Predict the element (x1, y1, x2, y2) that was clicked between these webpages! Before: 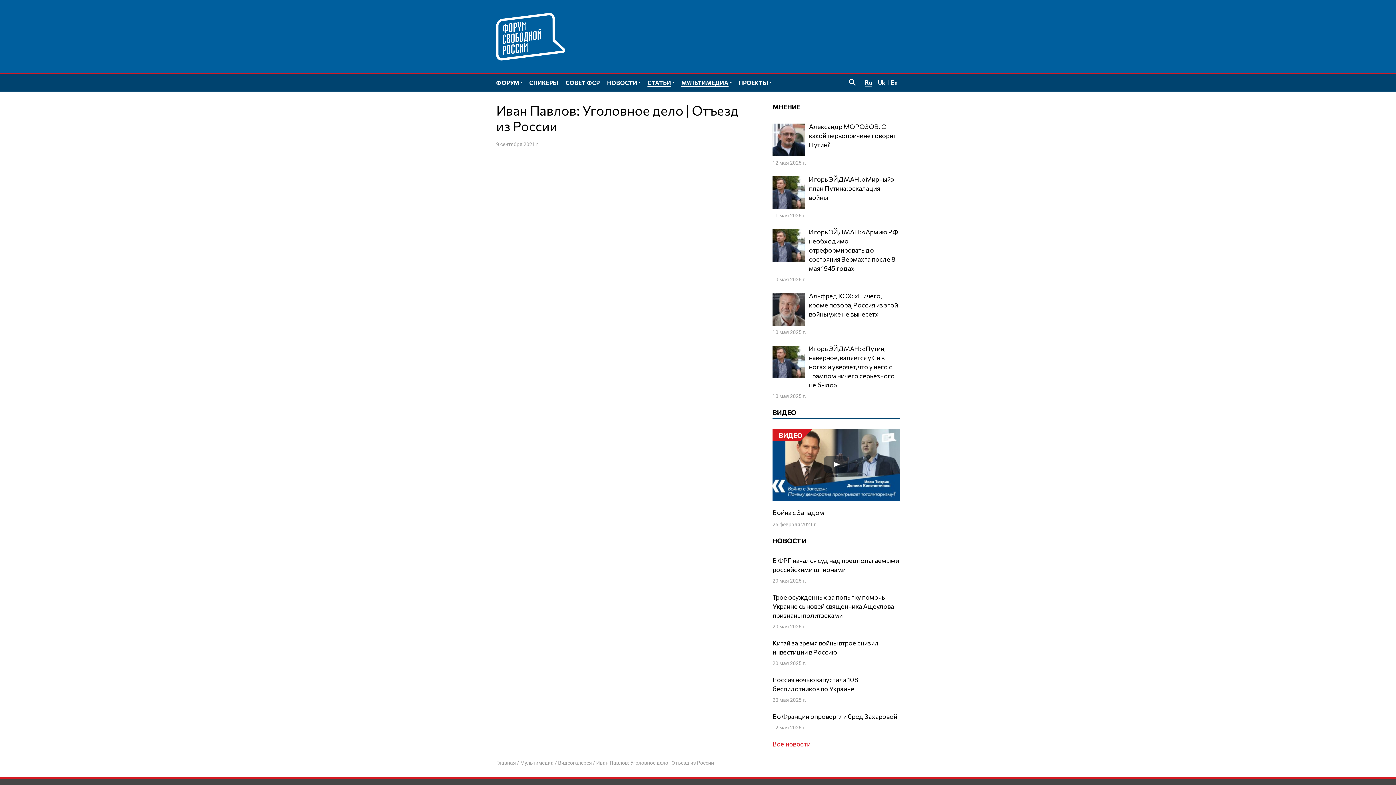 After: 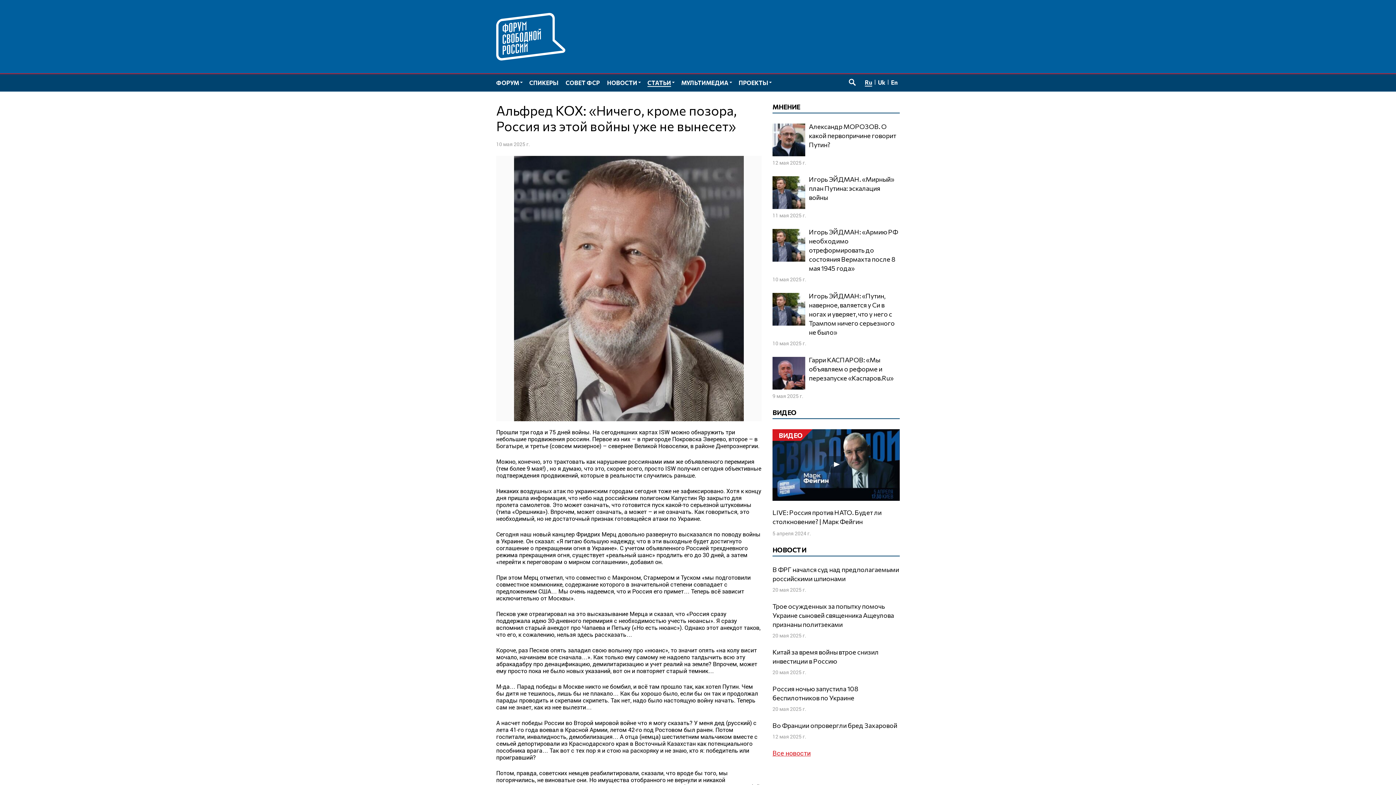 Action: bbox: (772, 291, 900, 325) label: Альфред КОХ: «Ничего, кроме позора, Россия из этой войны уже не вынесет»